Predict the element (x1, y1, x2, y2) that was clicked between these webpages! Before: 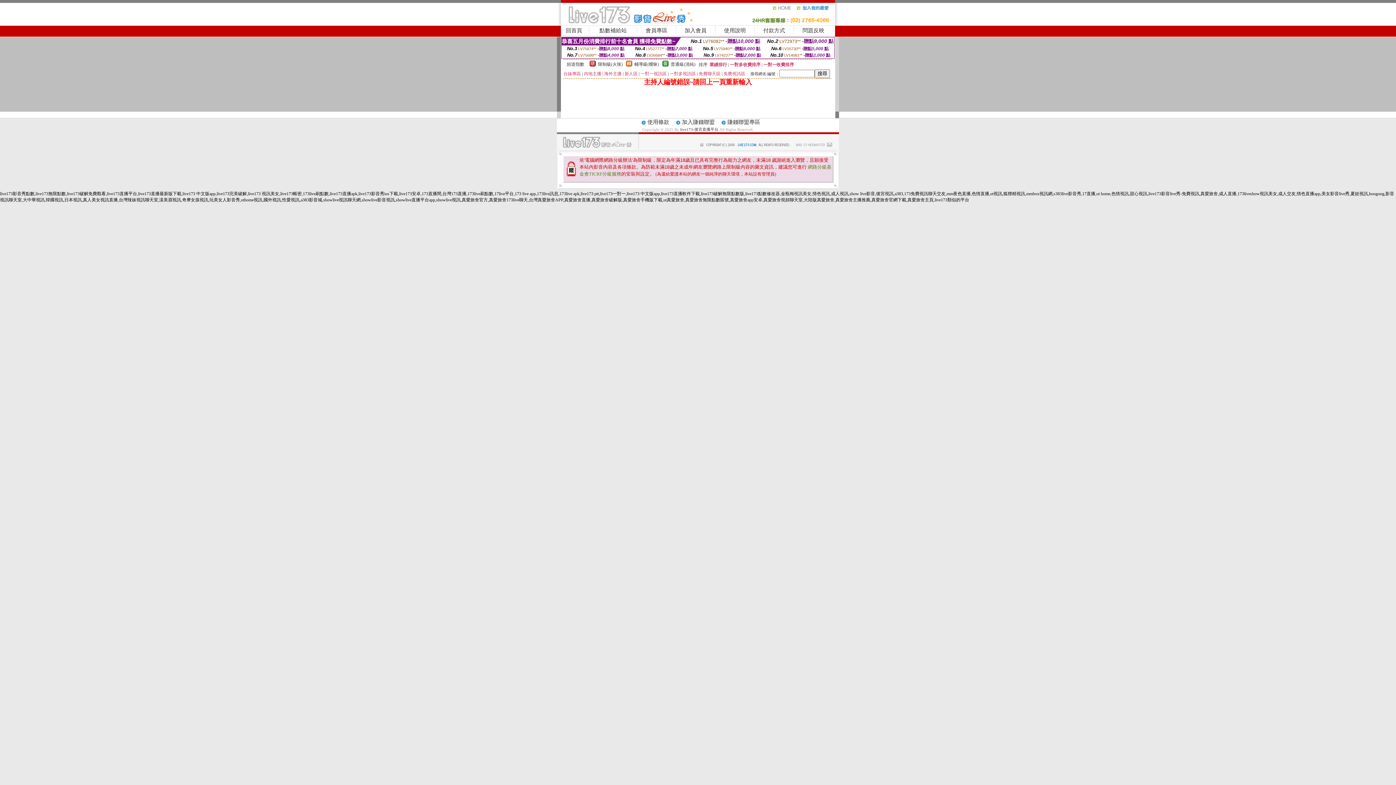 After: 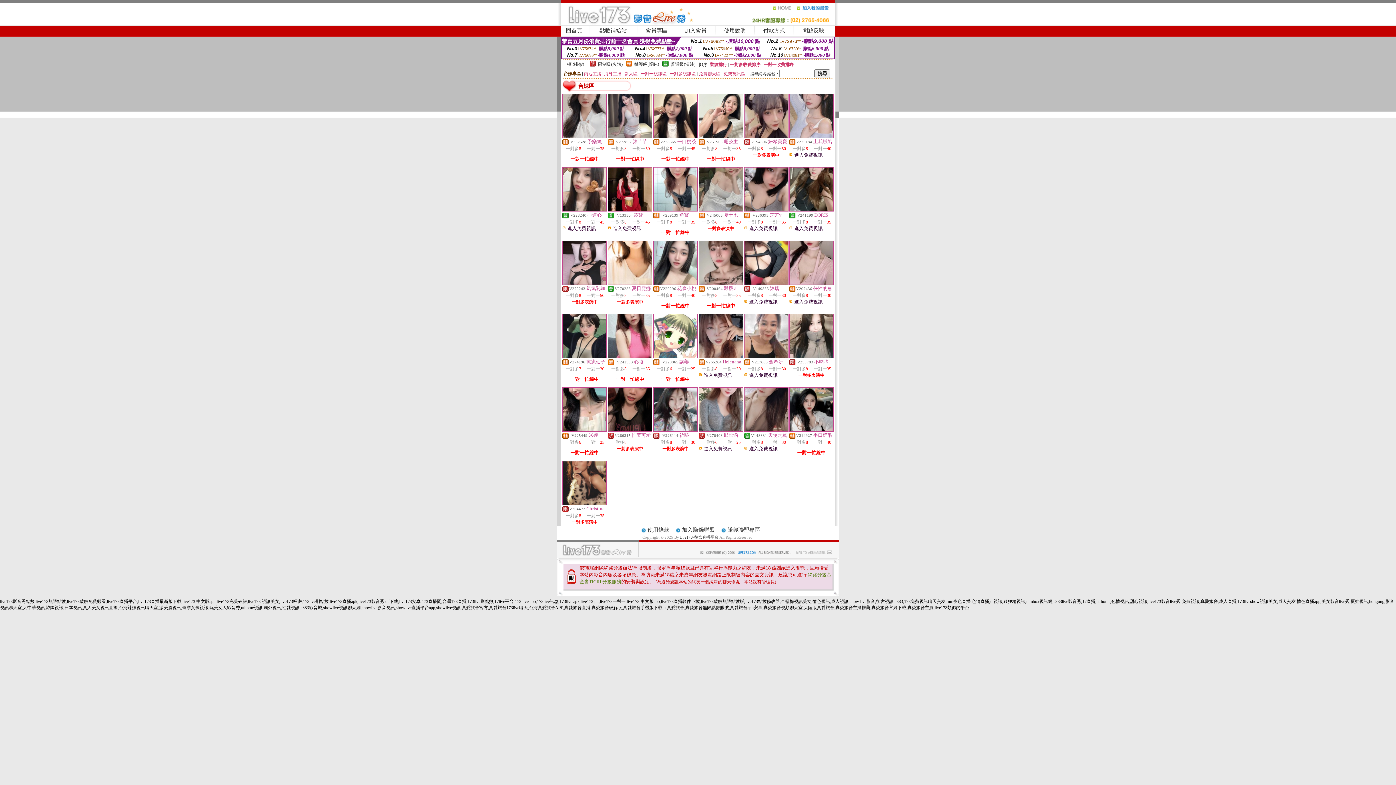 Action: bbox: (563, 71, 581, 76) label: 台妹專區